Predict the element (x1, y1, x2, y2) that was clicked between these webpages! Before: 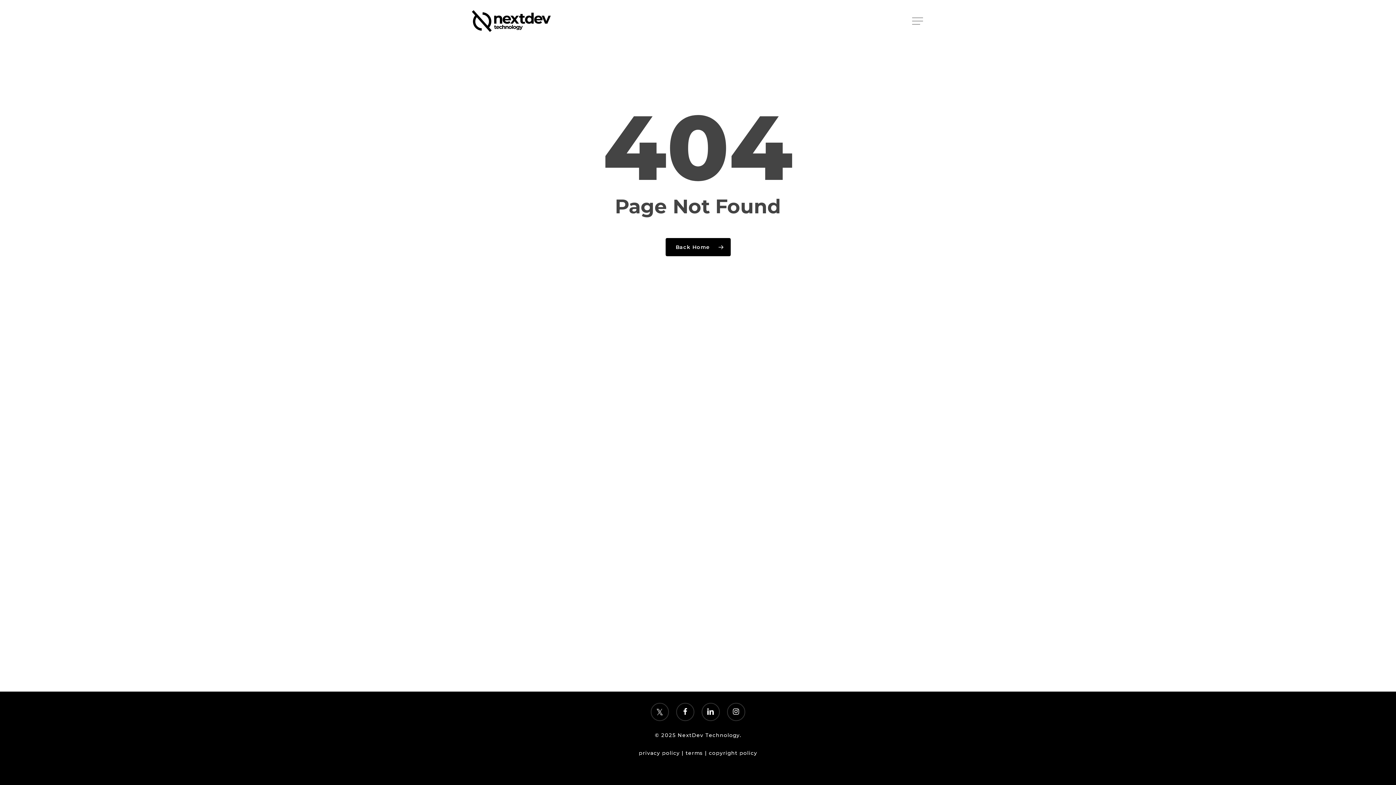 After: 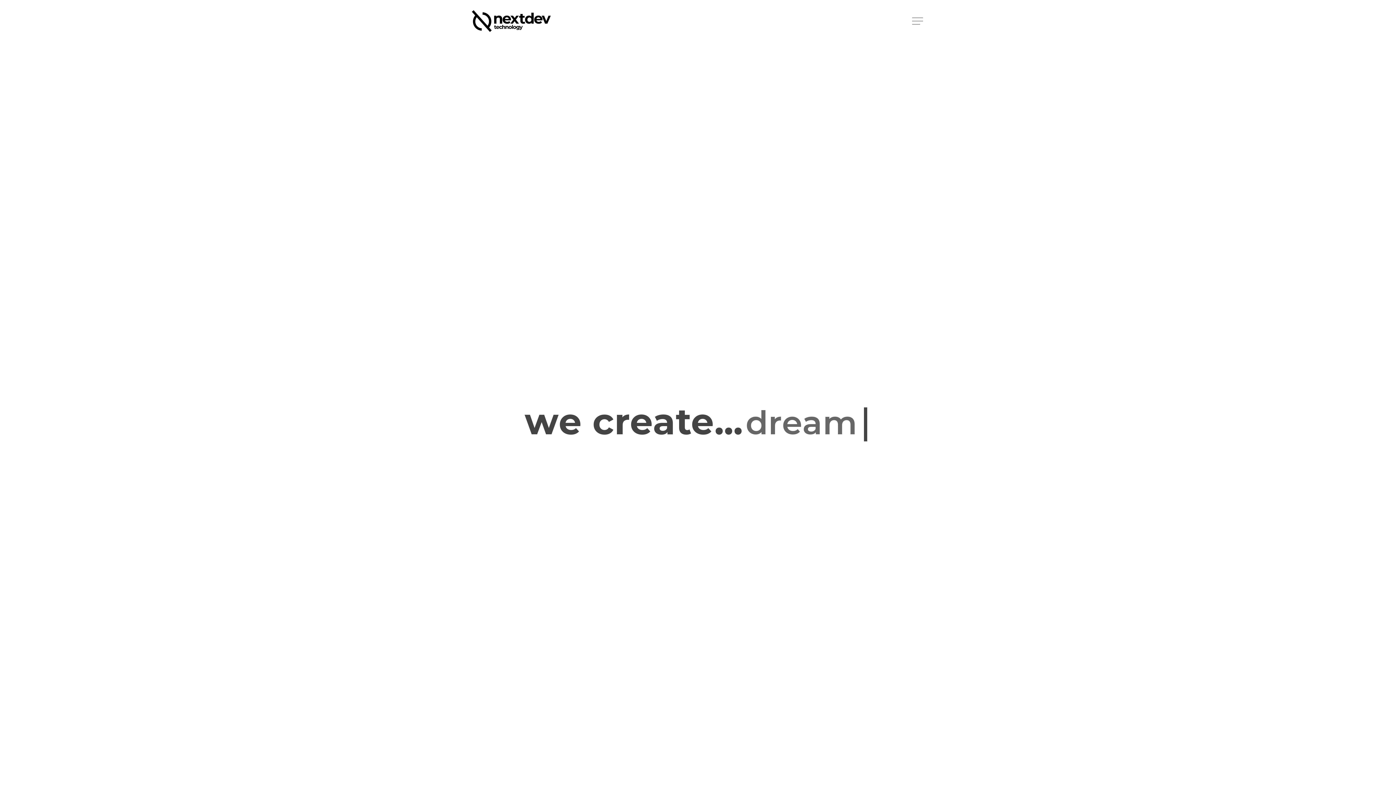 Action: label: Back Home bbox: (665, 238, 730, 256)